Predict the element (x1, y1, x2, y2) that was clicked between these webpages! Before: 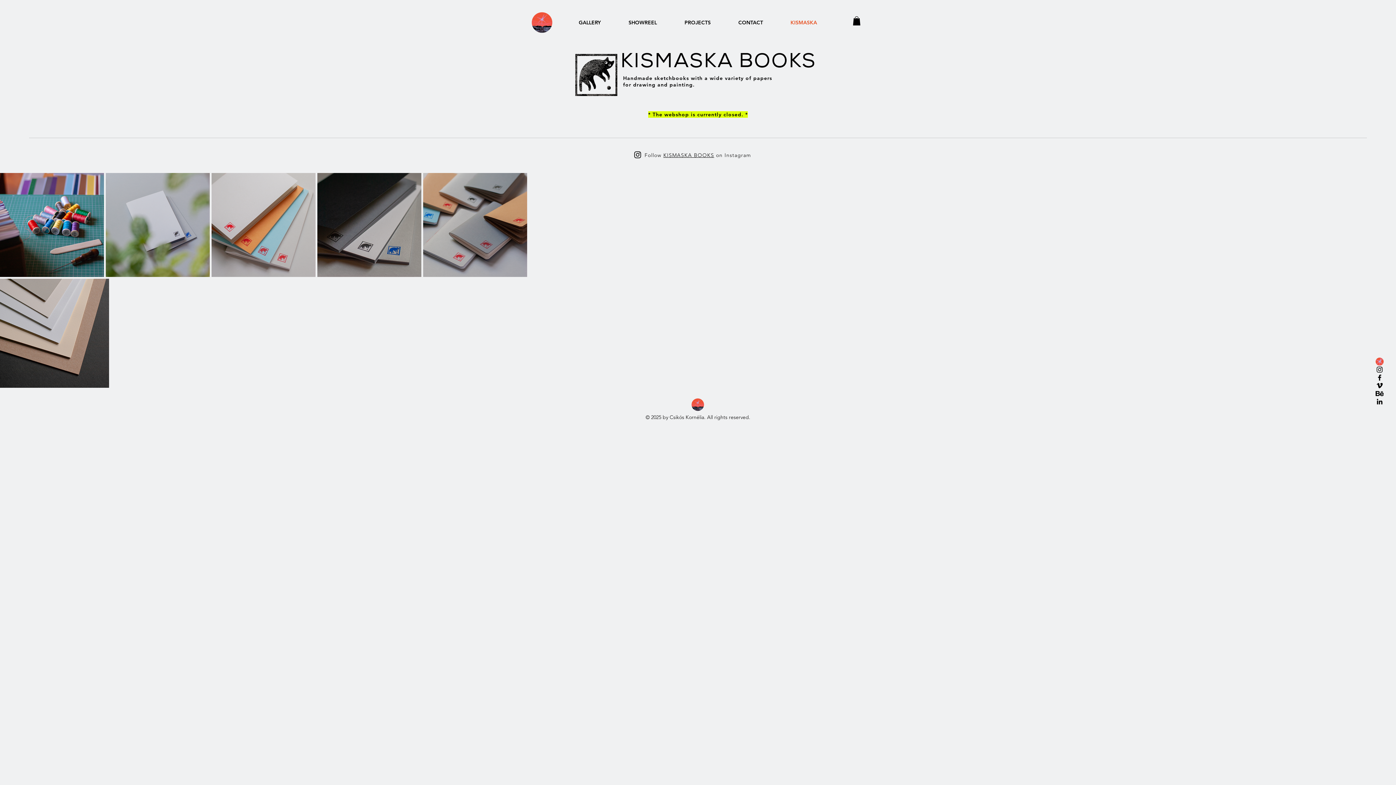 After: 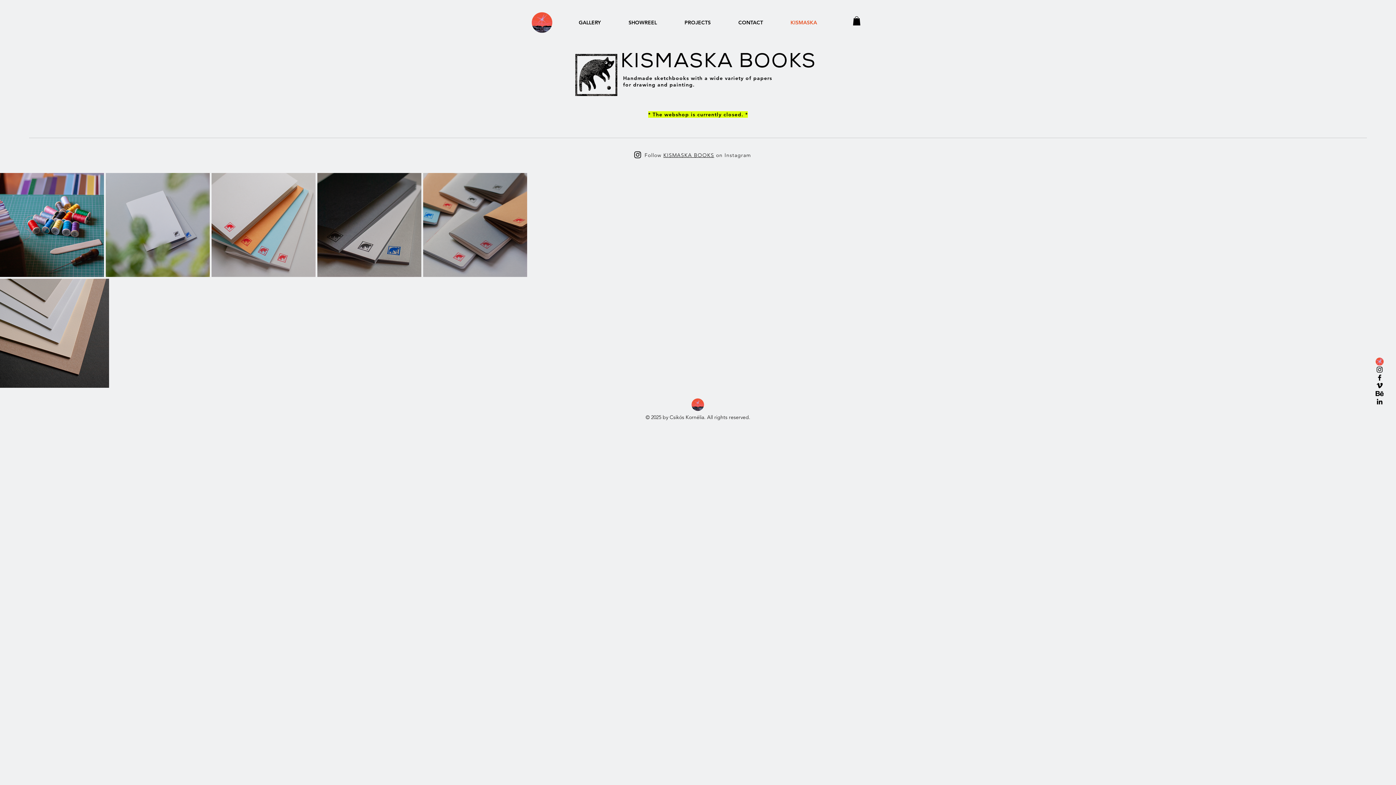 Action: bbox: (853, 16, 860, 25)